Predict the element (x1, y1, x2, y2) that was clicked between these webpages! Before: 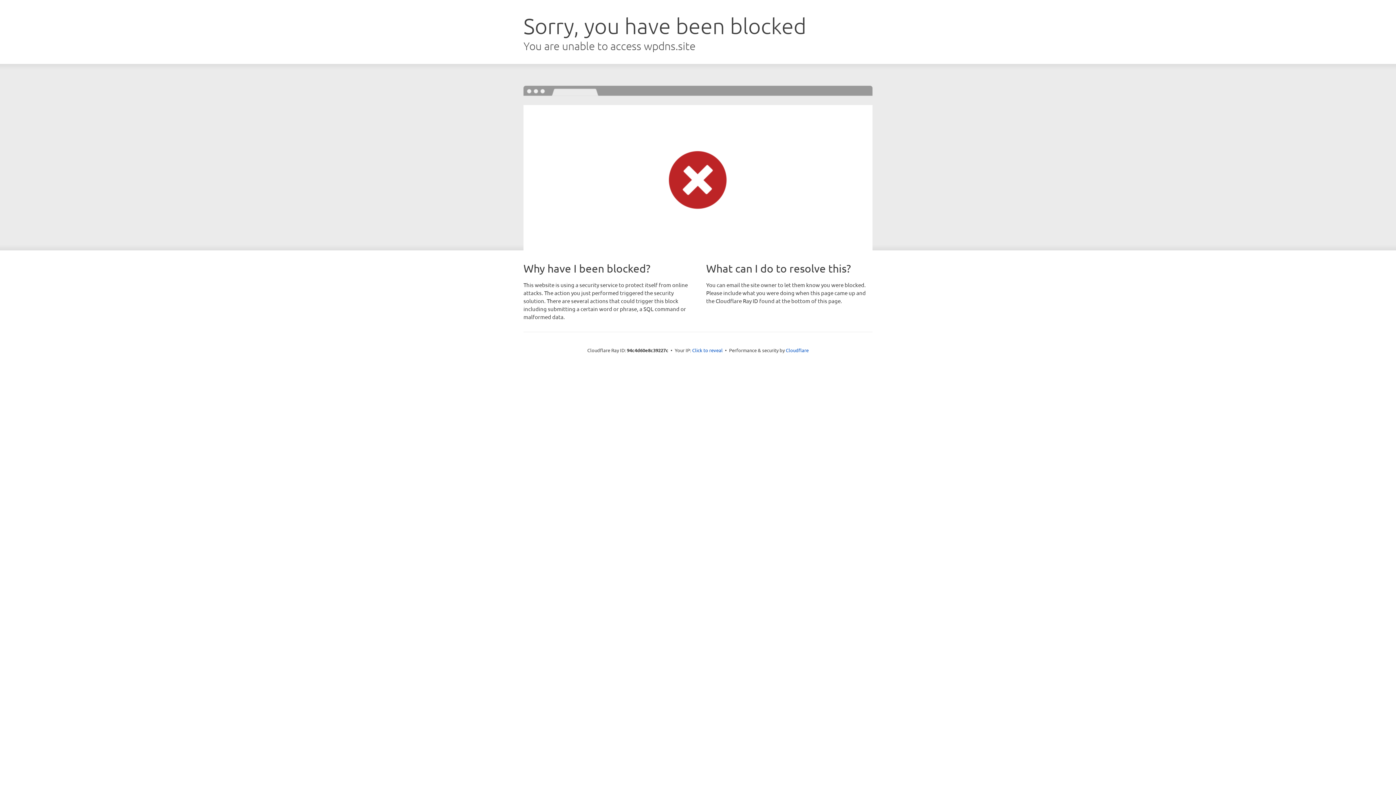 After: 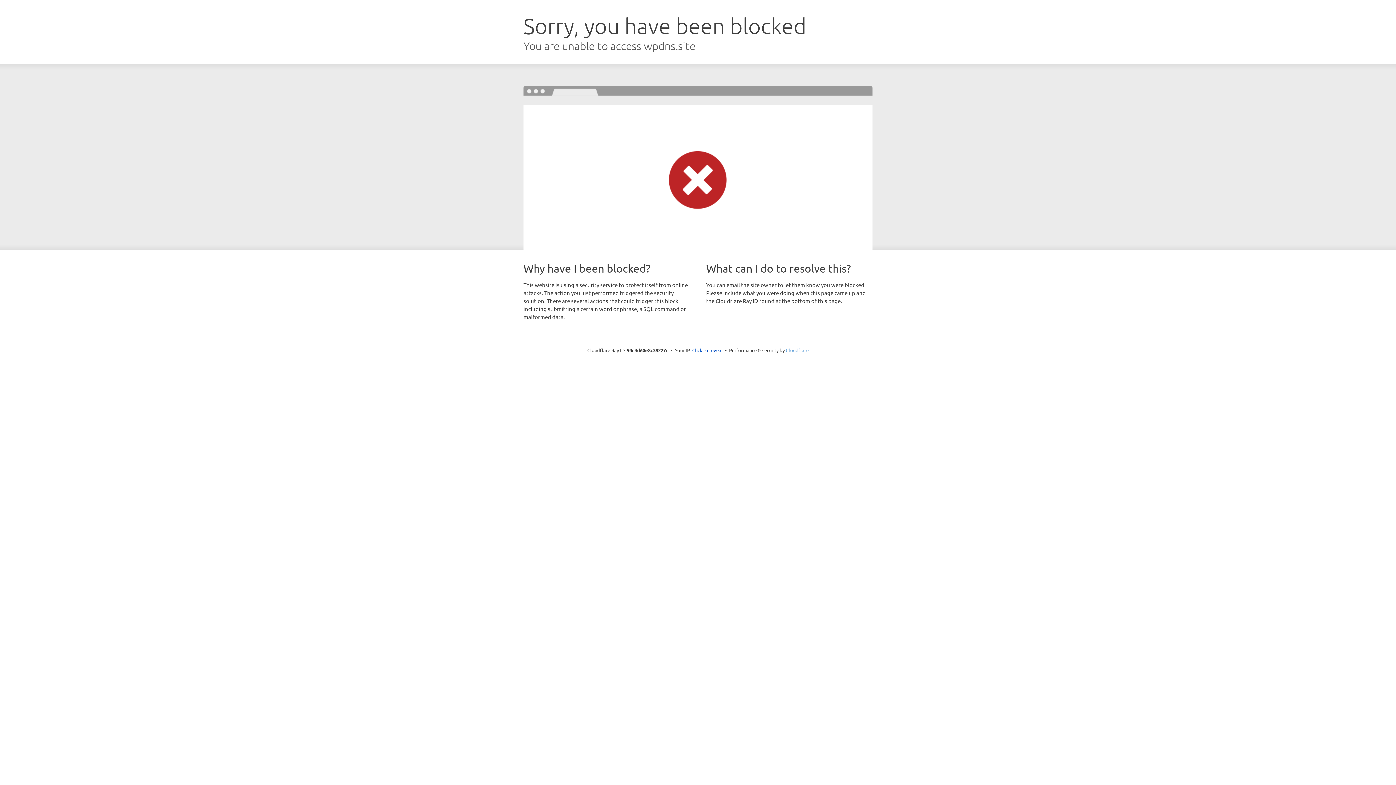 Action: bbox: (786, 347, 808, 353) label: Cloudflare